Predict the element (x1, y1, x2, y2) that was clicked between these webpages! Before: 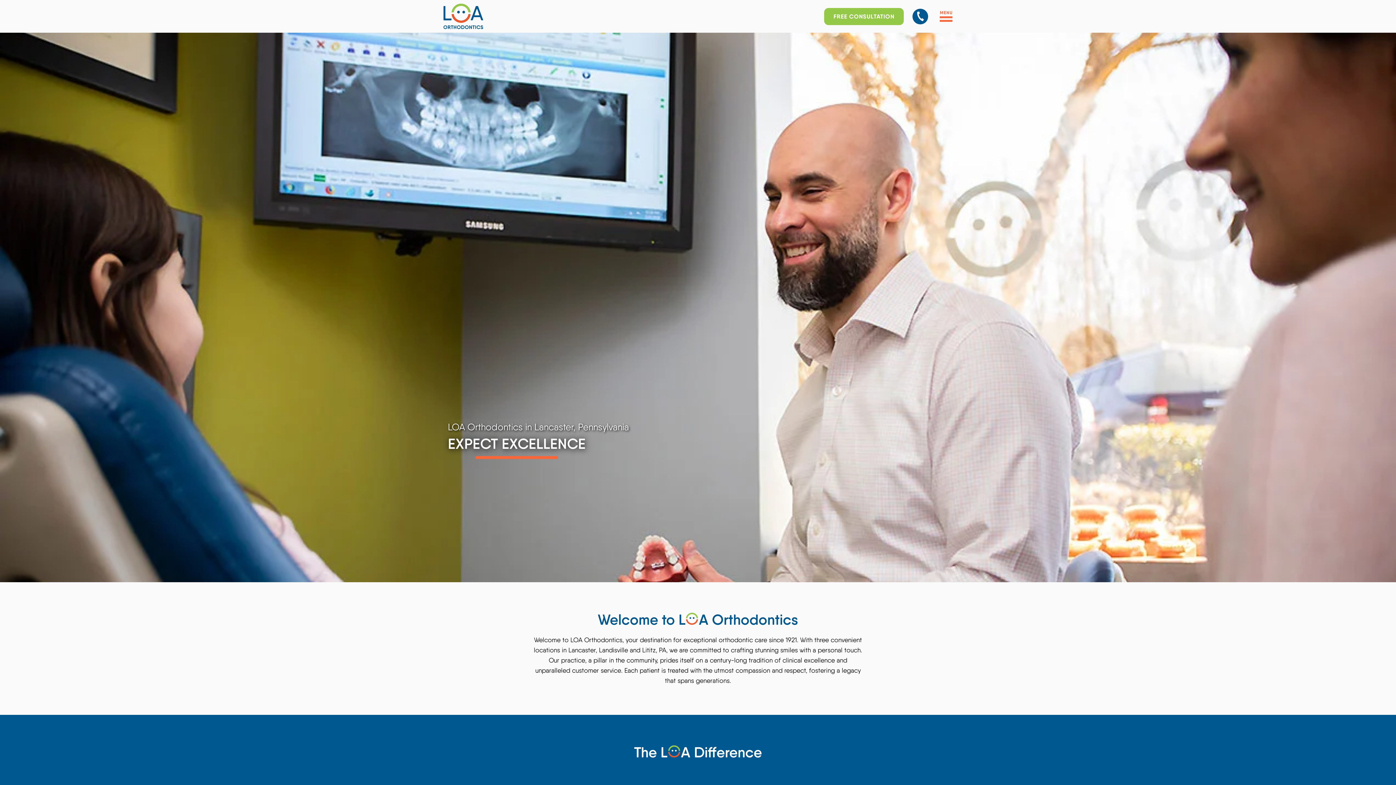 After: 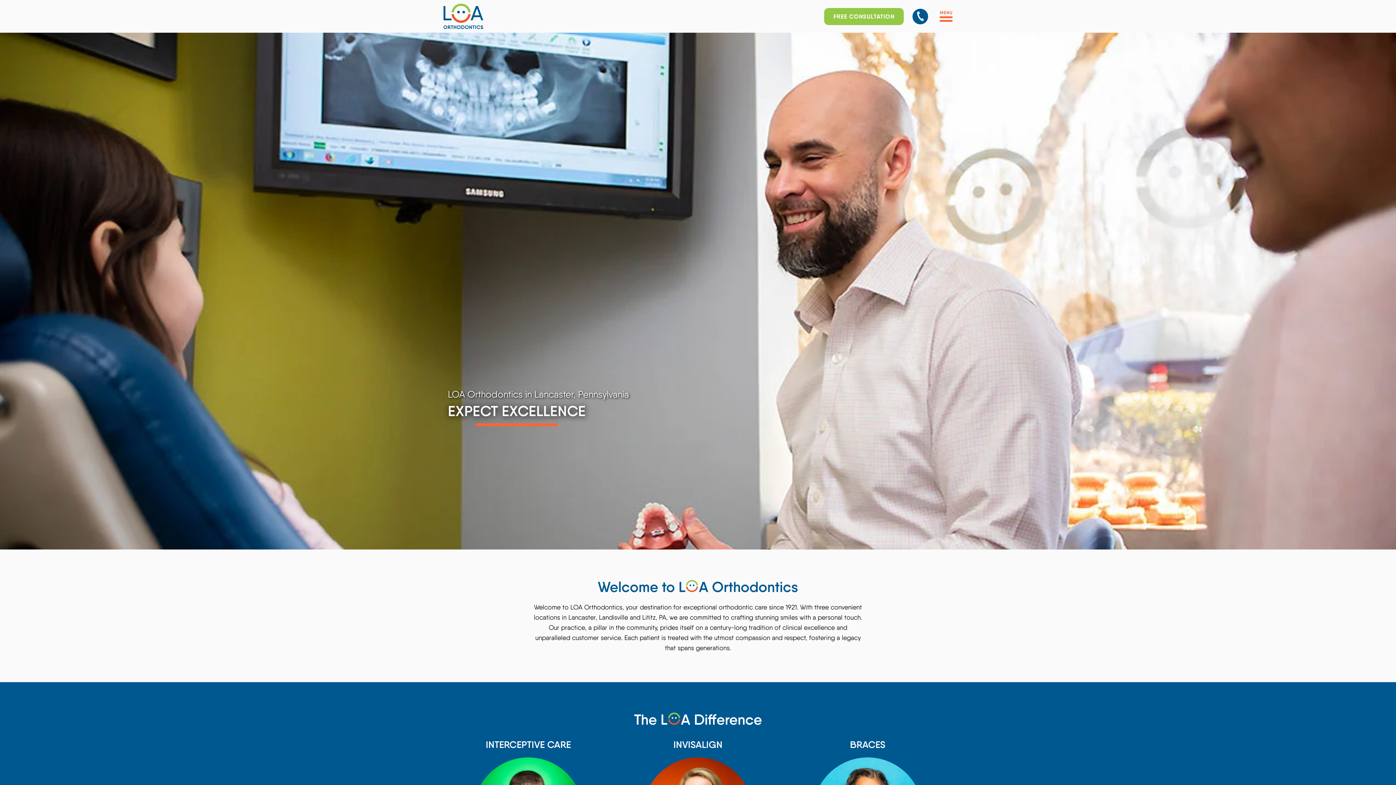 Action: label: Link to Home page bbox: (443, 3, 483, 29)